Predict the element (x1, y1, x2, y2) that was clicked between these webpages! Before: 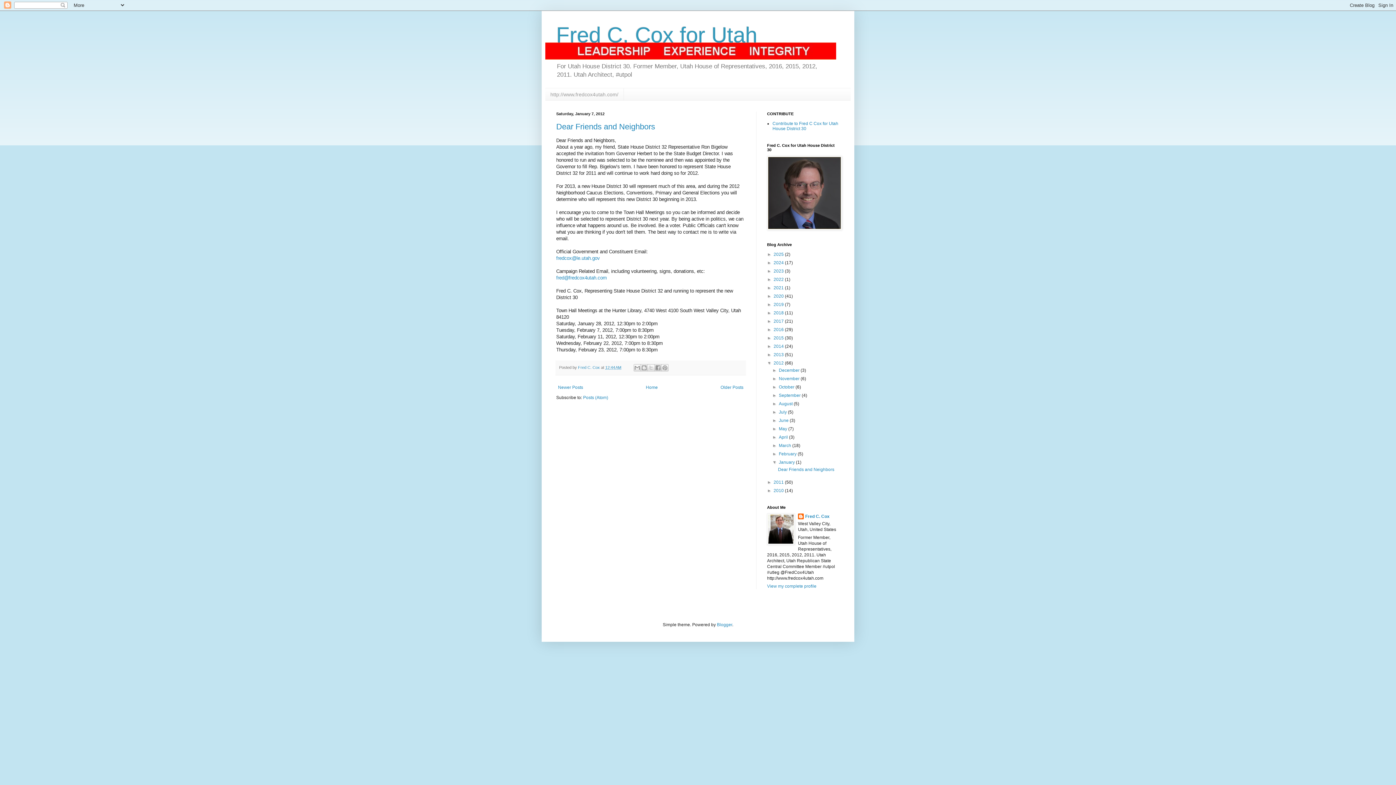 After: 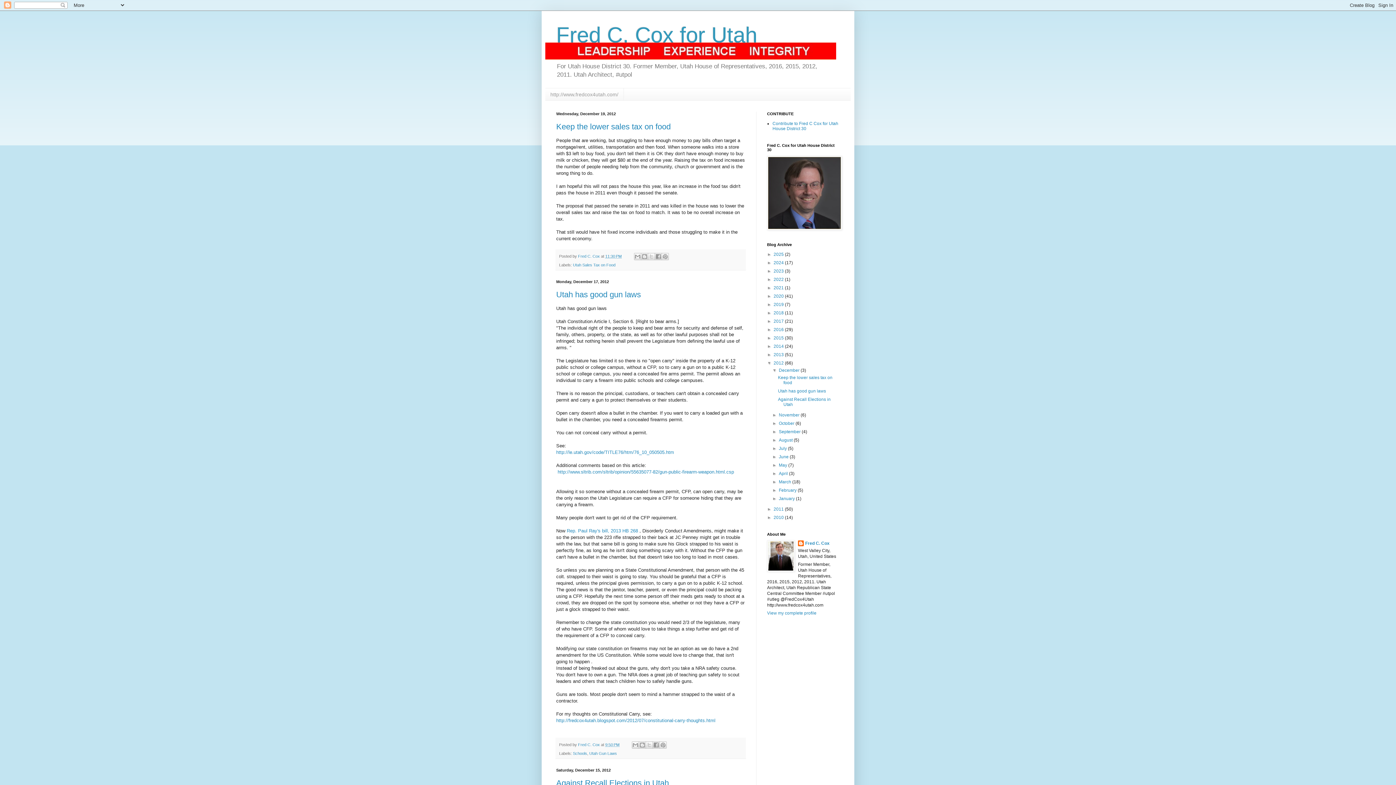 Action: bbox: (779, 368, 800, 373) label: December 